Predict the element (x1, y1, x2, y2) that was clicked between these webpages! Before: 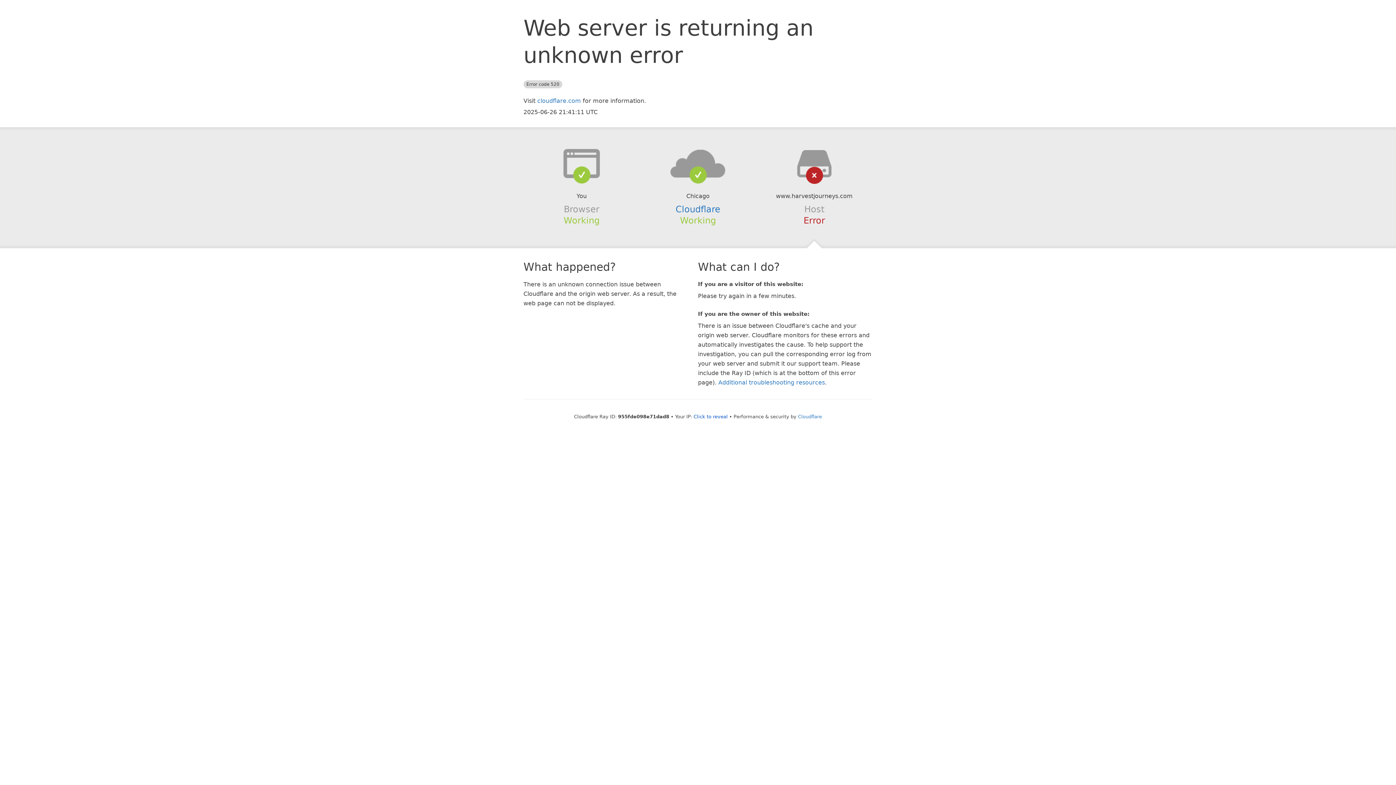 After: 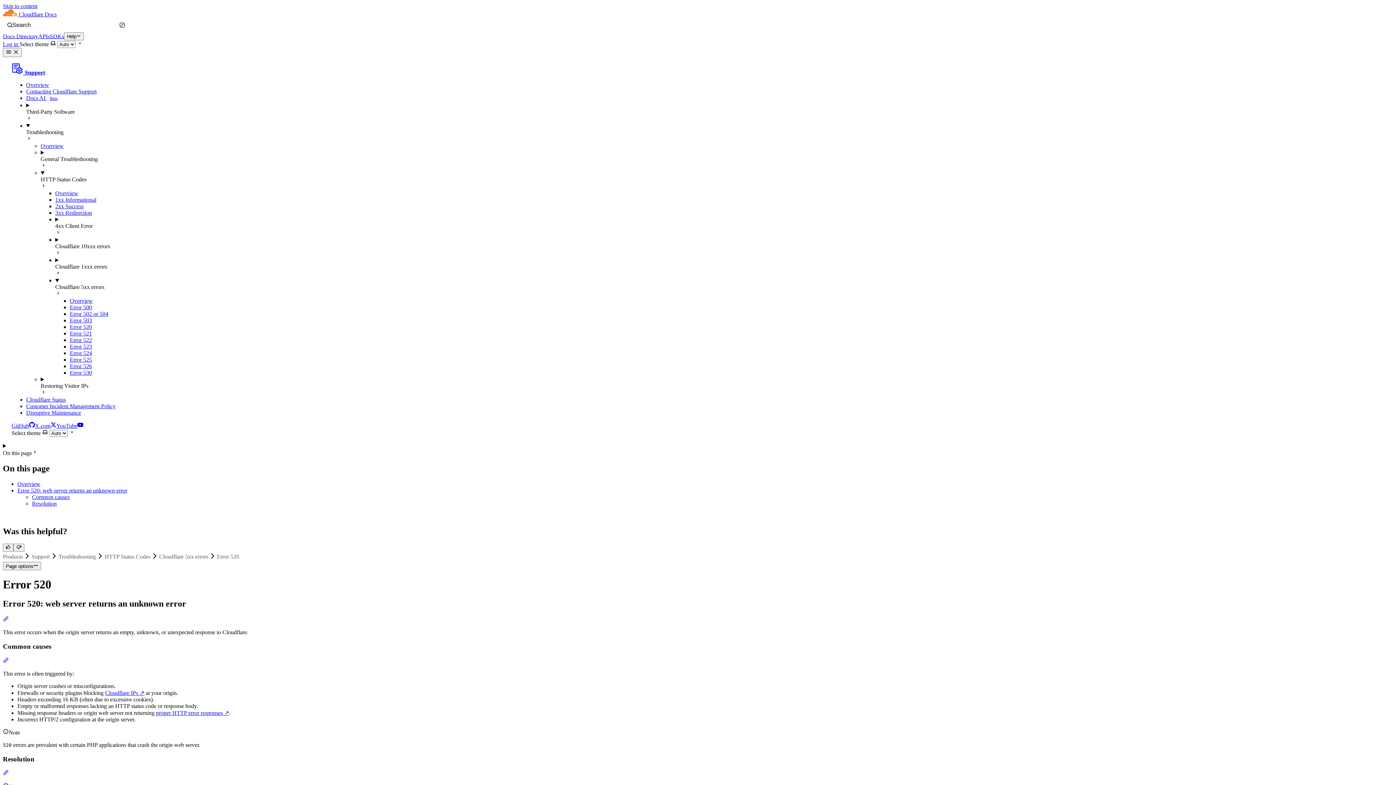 Action: label: Additional troubleshooting resources bbox: (718, 379, 825, 386)